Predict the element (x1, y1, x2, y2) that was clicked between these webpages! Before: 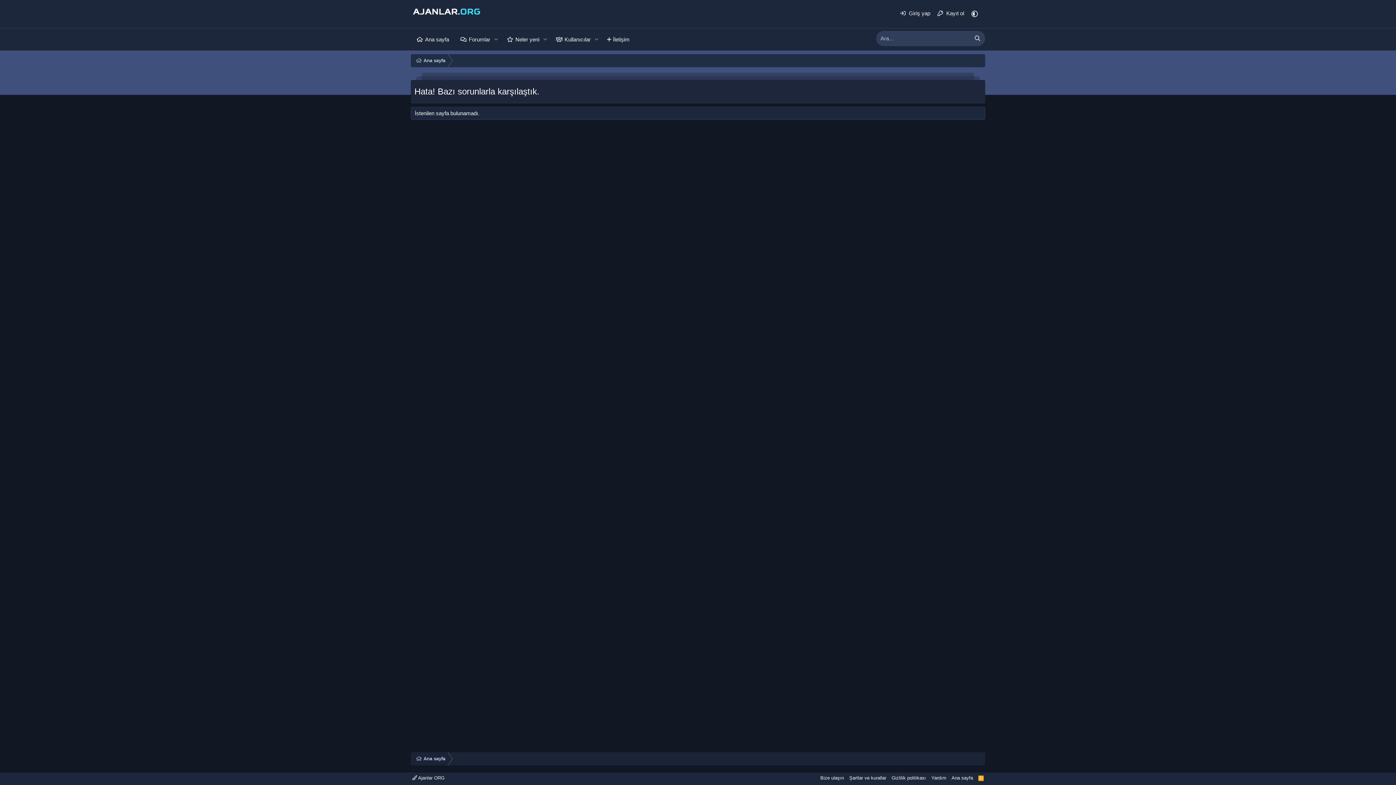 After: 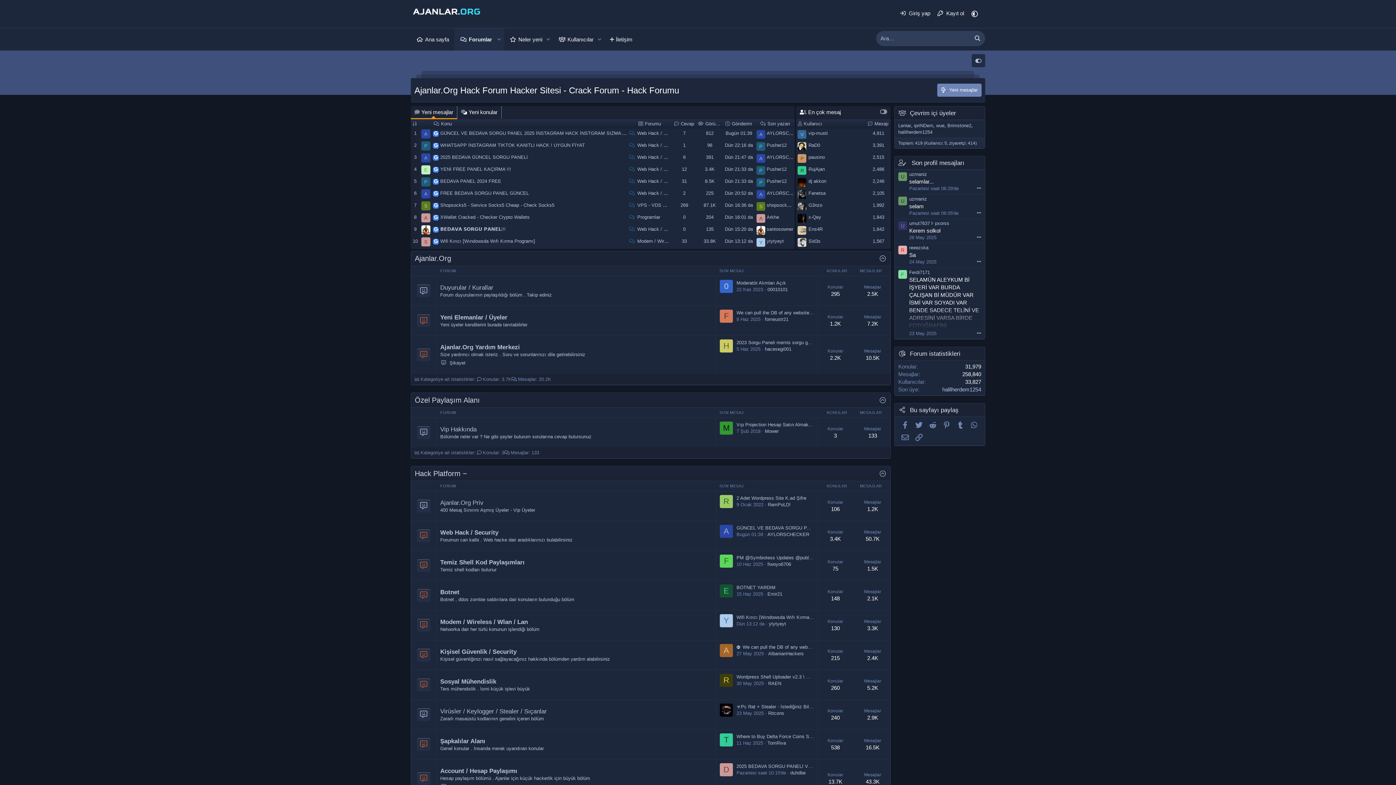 Action: bbox: (410, 752, 450, 765) label: Ana sayfa